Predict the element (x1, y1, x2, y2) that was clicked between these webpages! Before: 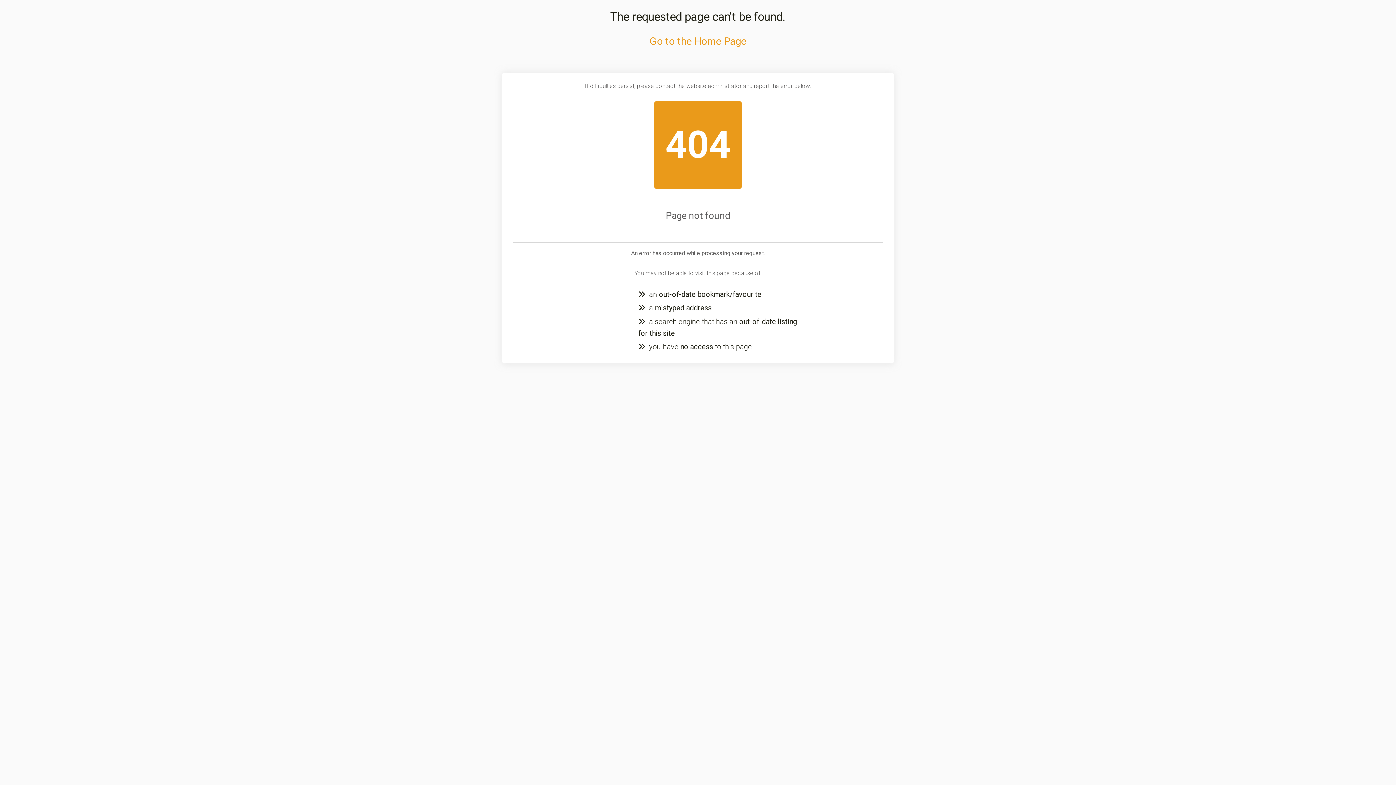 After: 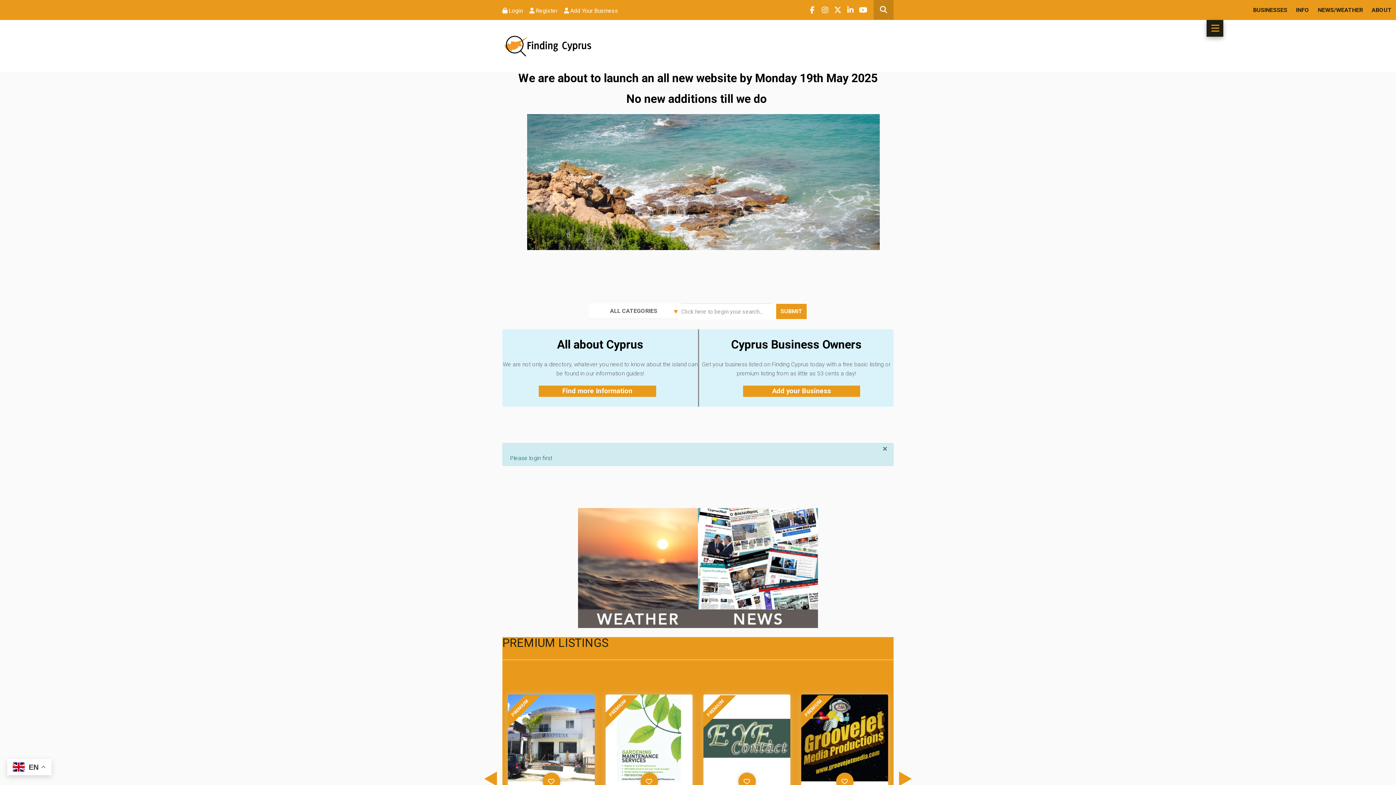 Action: label: Go to the Home Page bbox: (649, 35, 746, 47)